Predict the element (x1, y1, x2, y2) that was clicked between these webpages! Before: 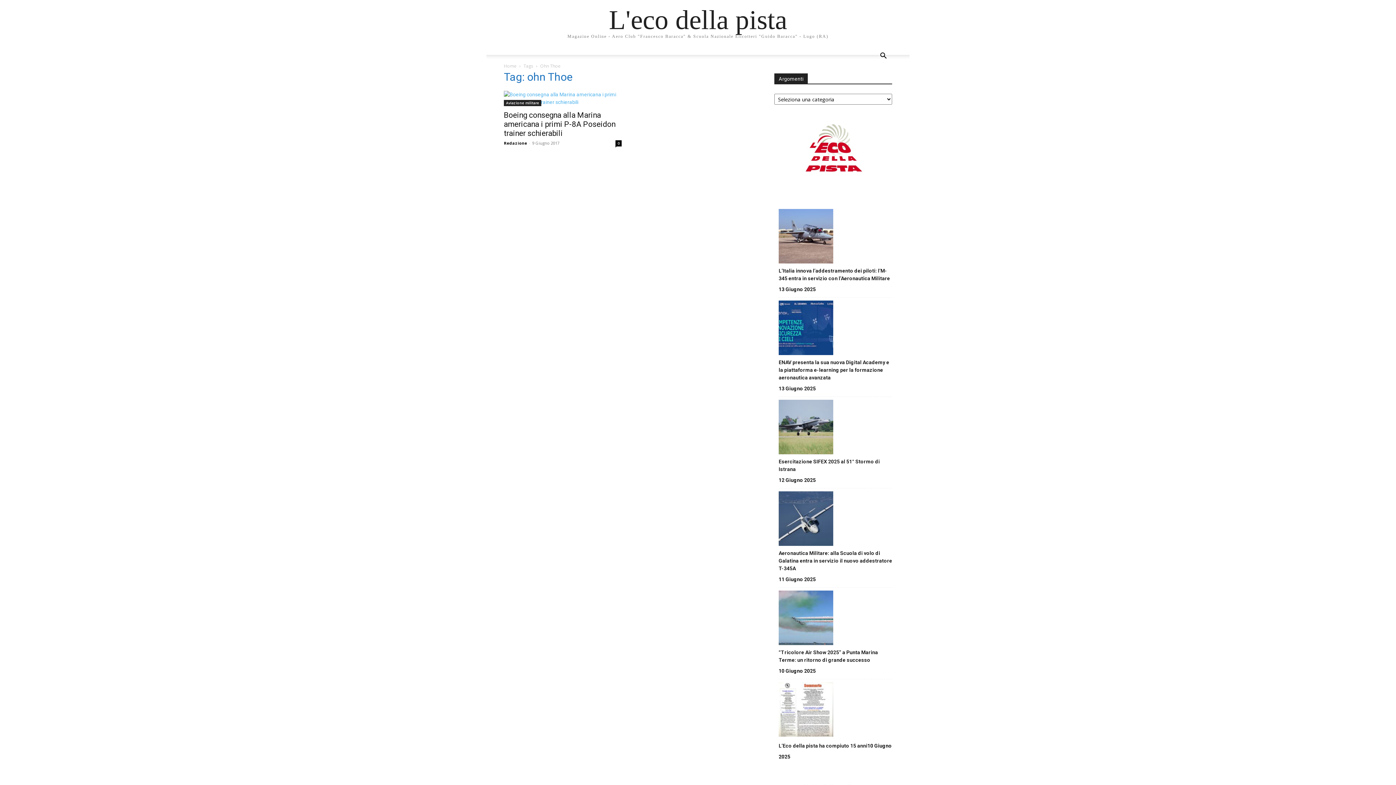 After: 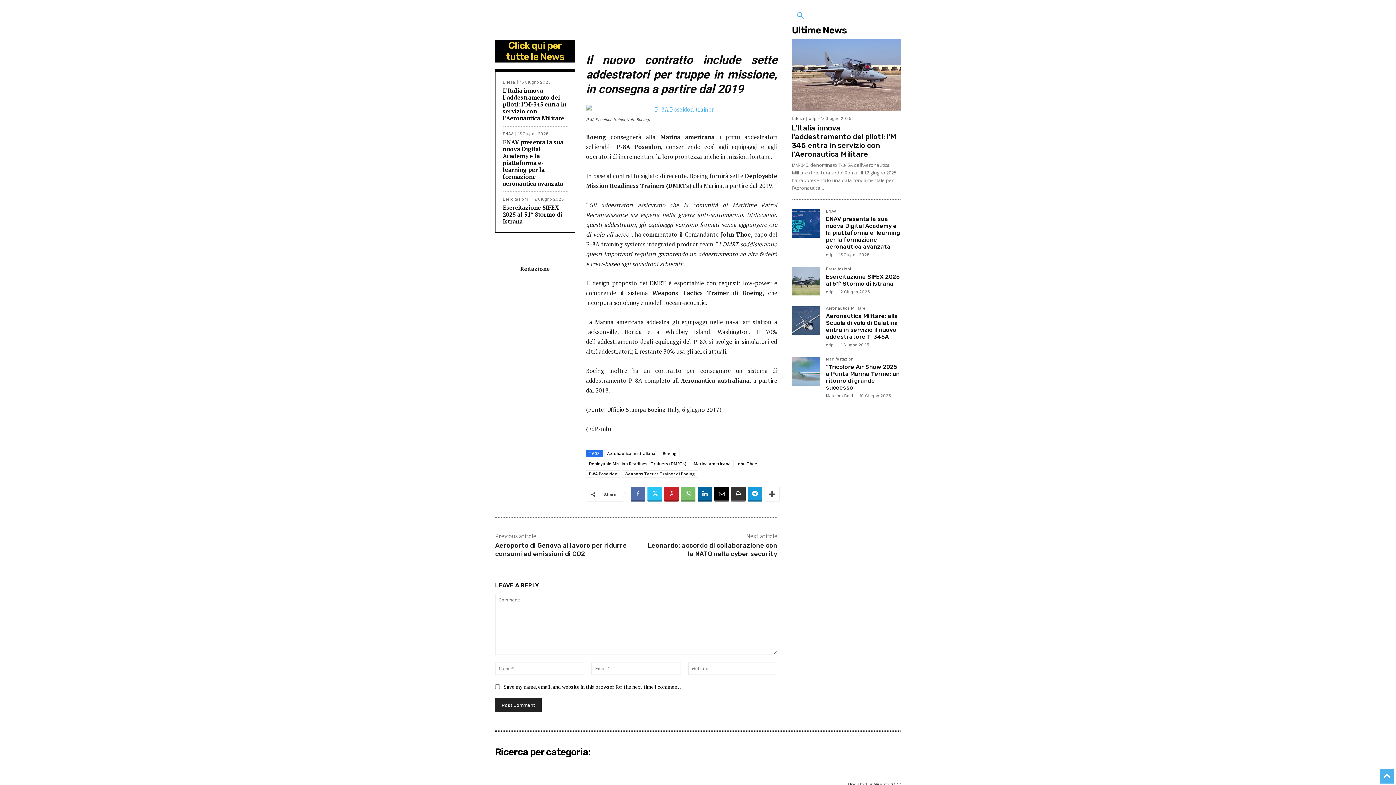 Action: bbox: (615, 140, 621, 146) label: 0